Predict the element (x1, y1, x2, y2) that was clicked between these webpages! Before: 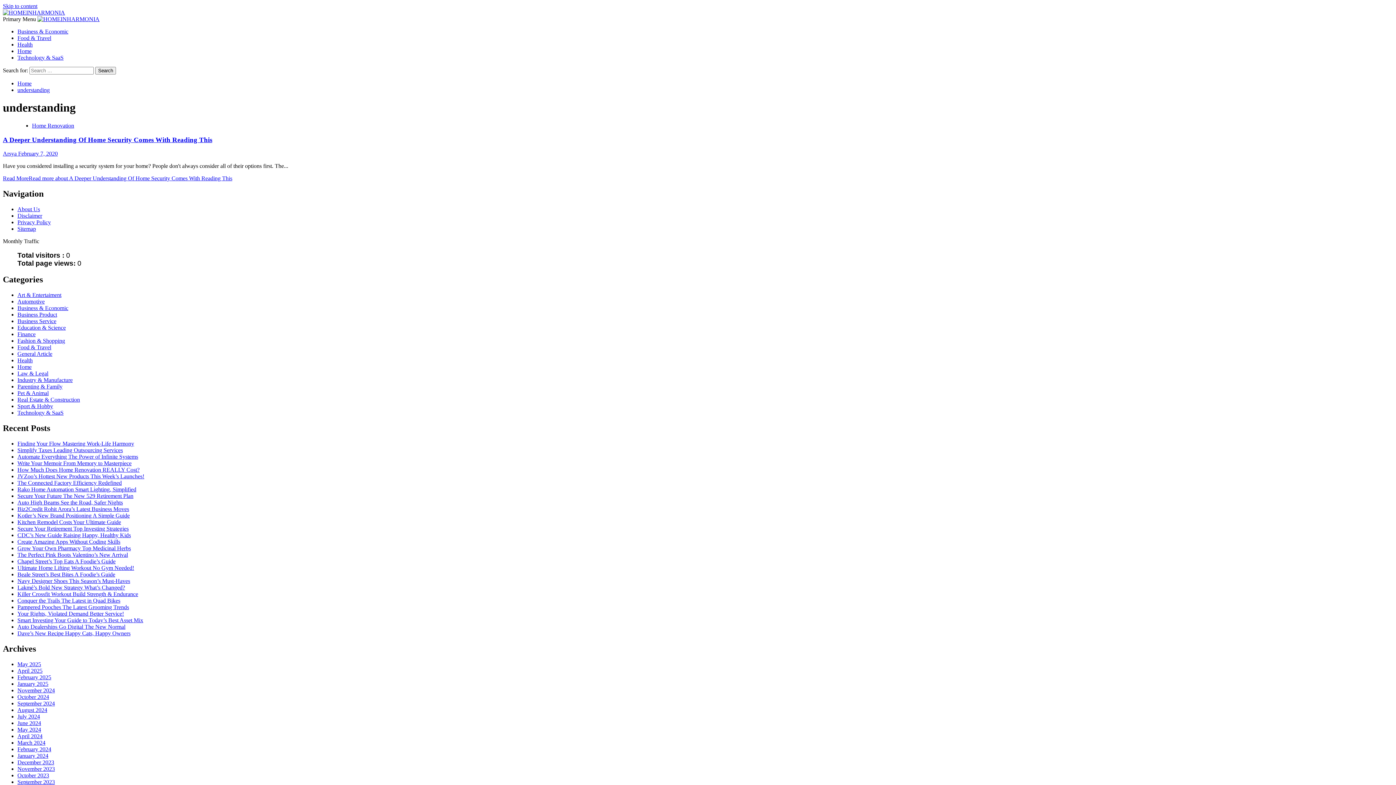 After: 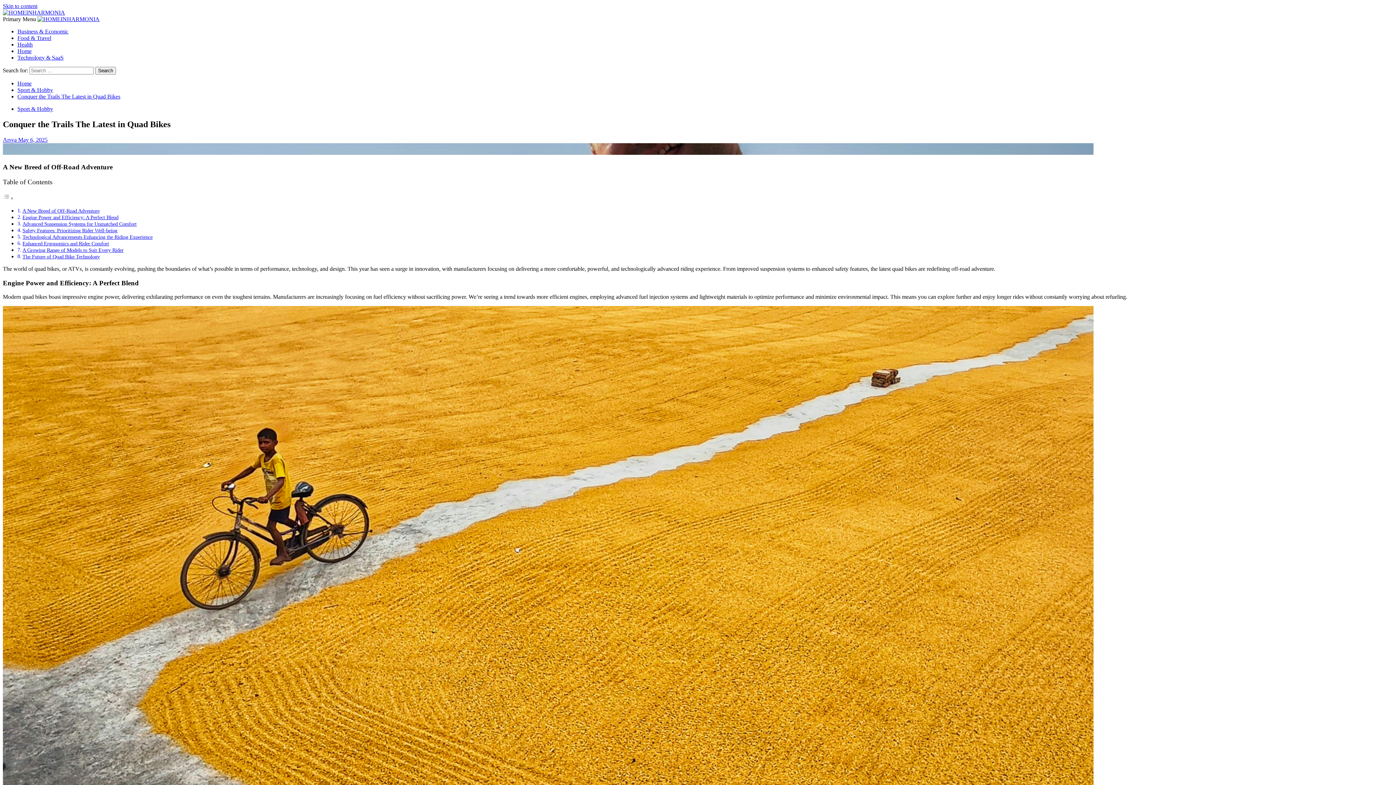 Action: label: Conquer the Trails The Latest in Quad Bikes bbox: (17, 597, 120, 603)